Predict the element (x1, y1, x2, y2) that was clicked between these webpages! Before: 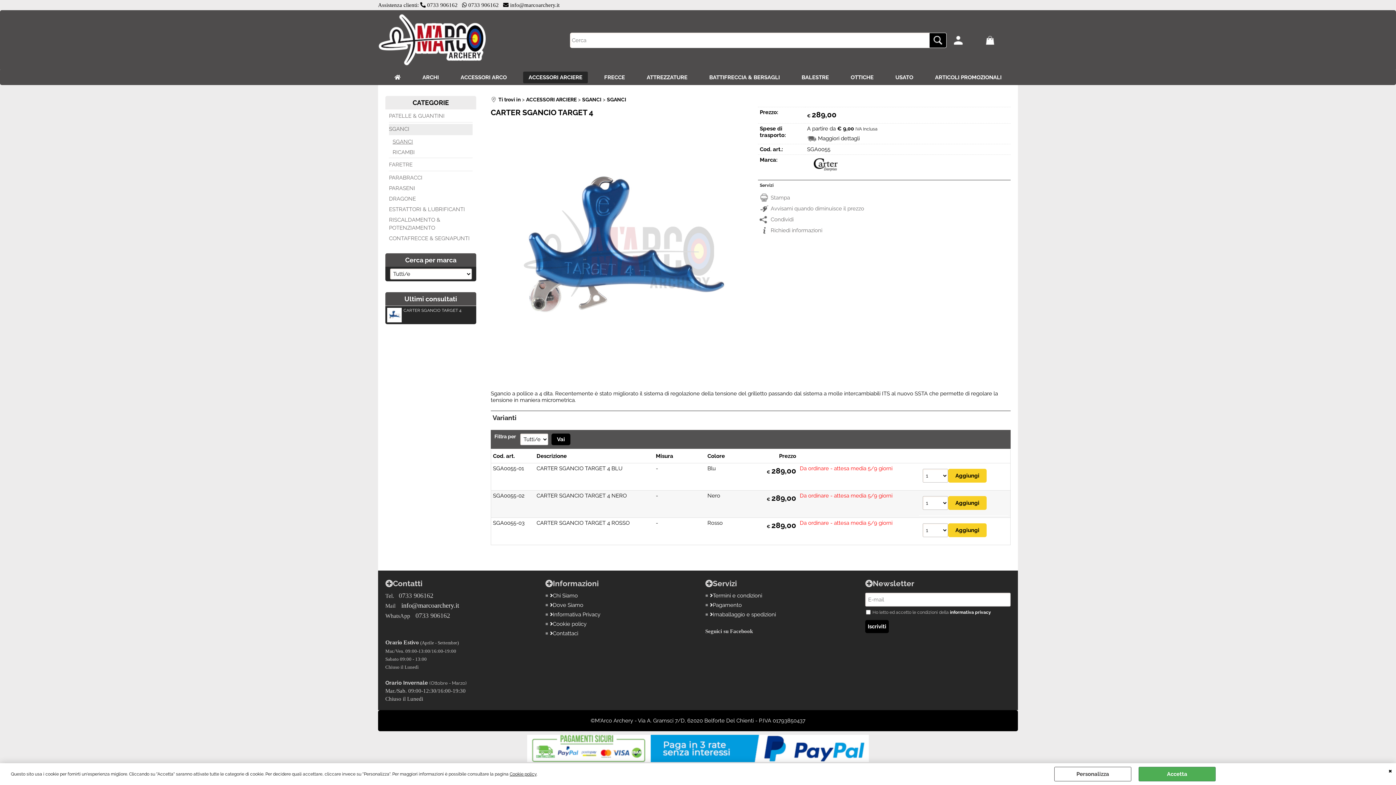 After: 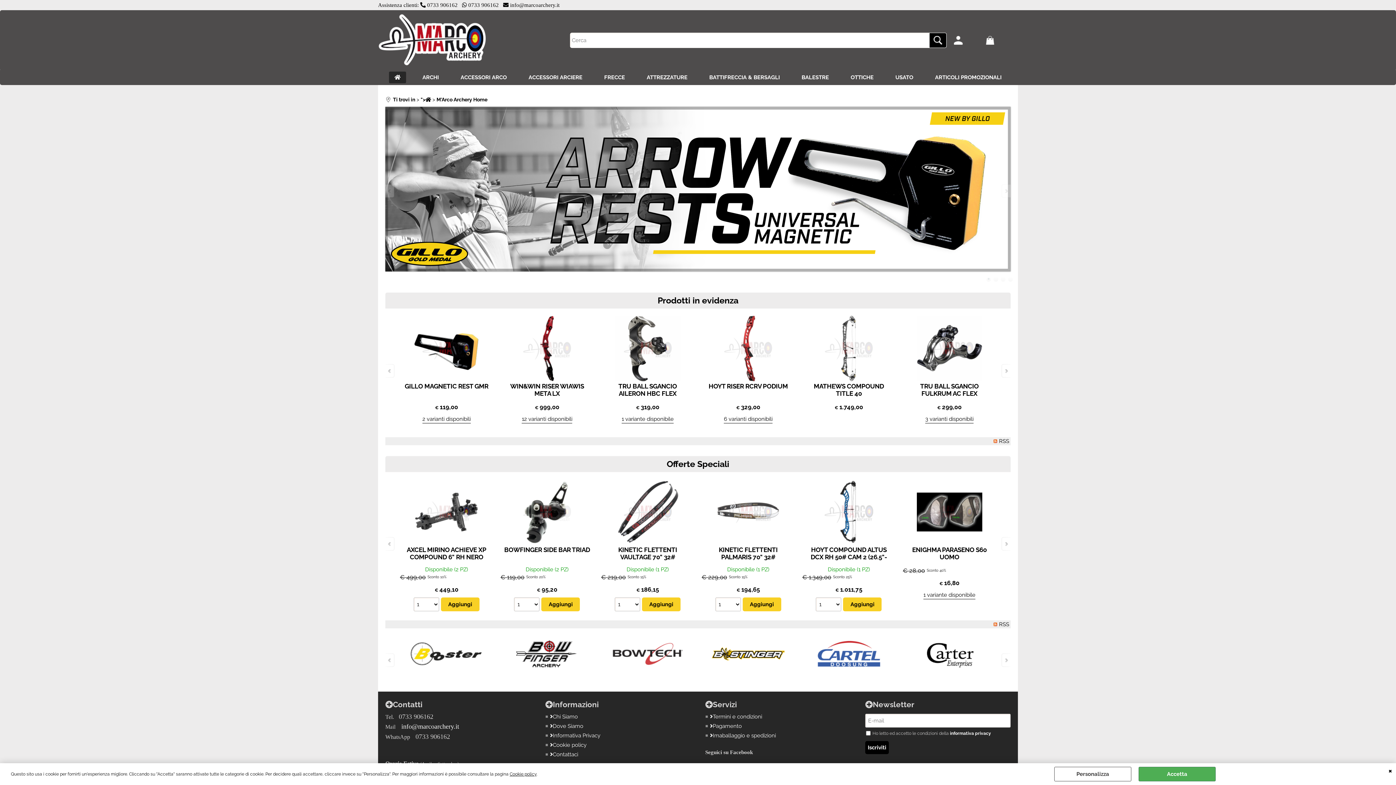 Action: bbox: (378, 13, 566, 67)